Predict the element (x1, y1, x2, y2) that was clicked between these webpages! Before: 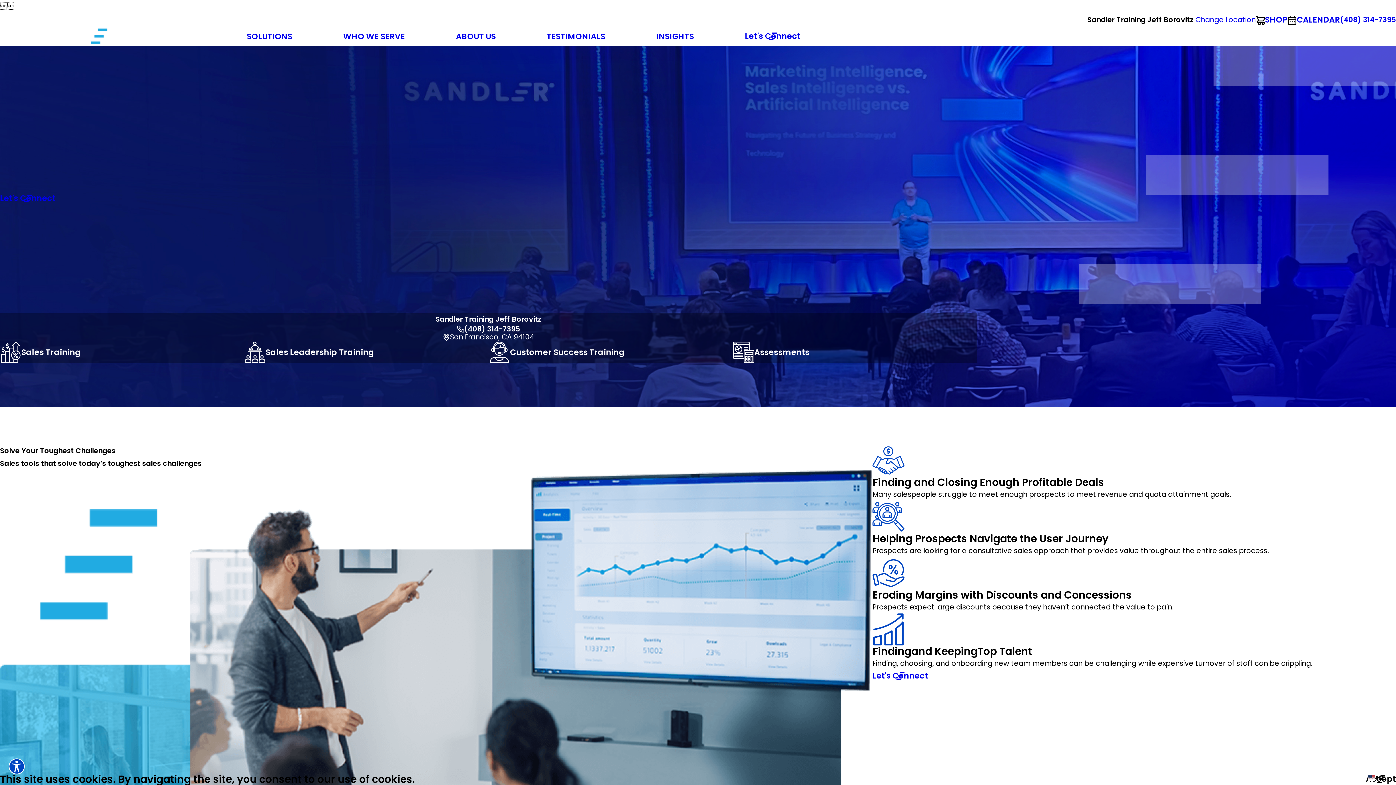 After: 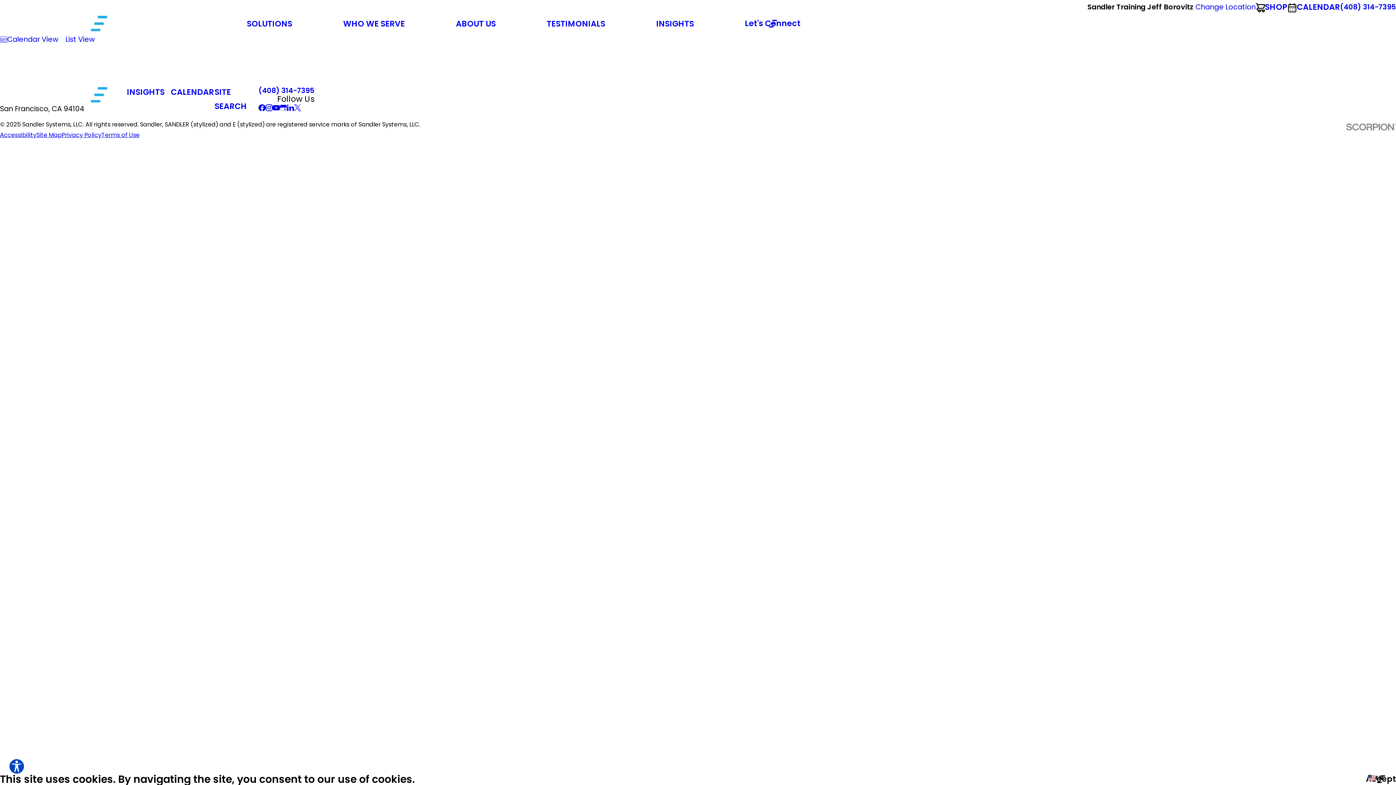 Action: bbox: (1297, 12, 1340, 26) label: CALENDAR